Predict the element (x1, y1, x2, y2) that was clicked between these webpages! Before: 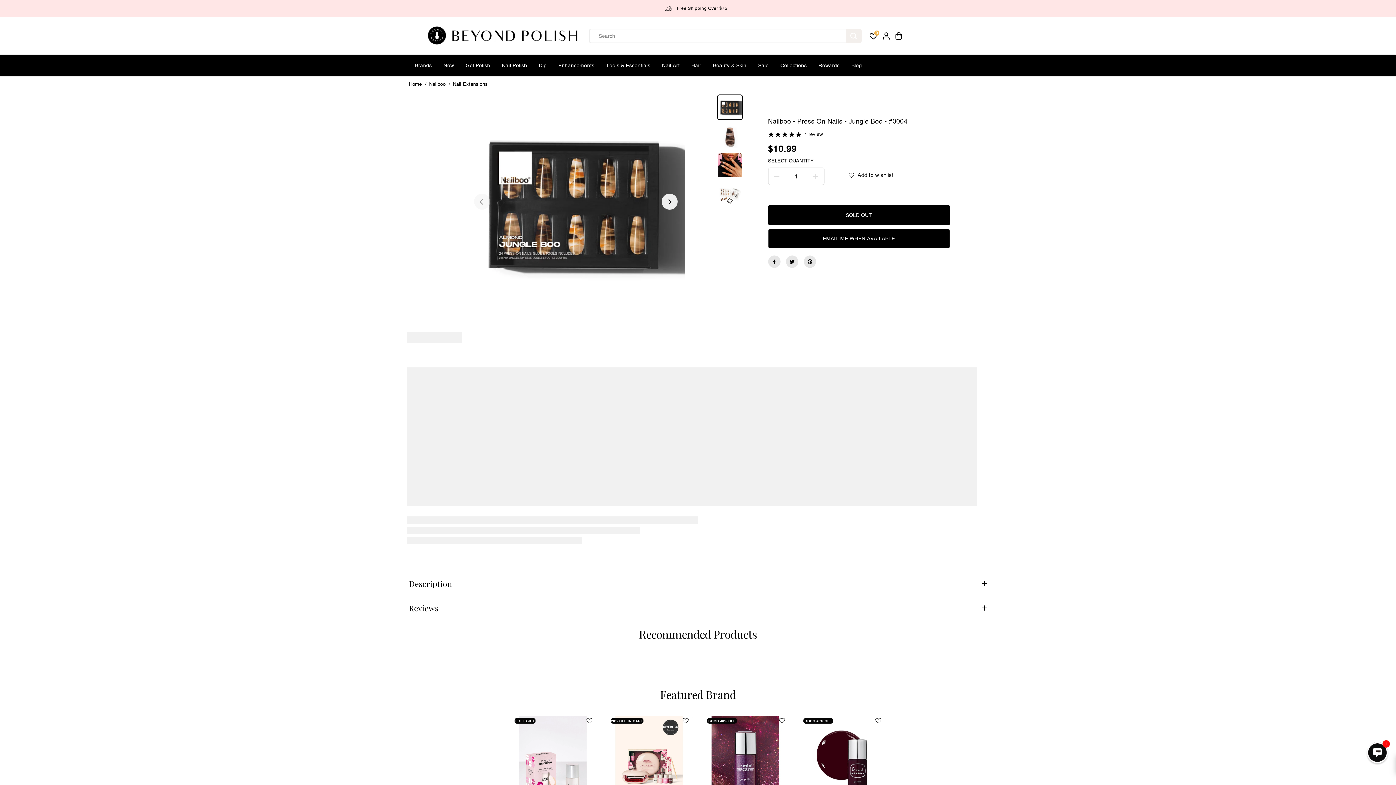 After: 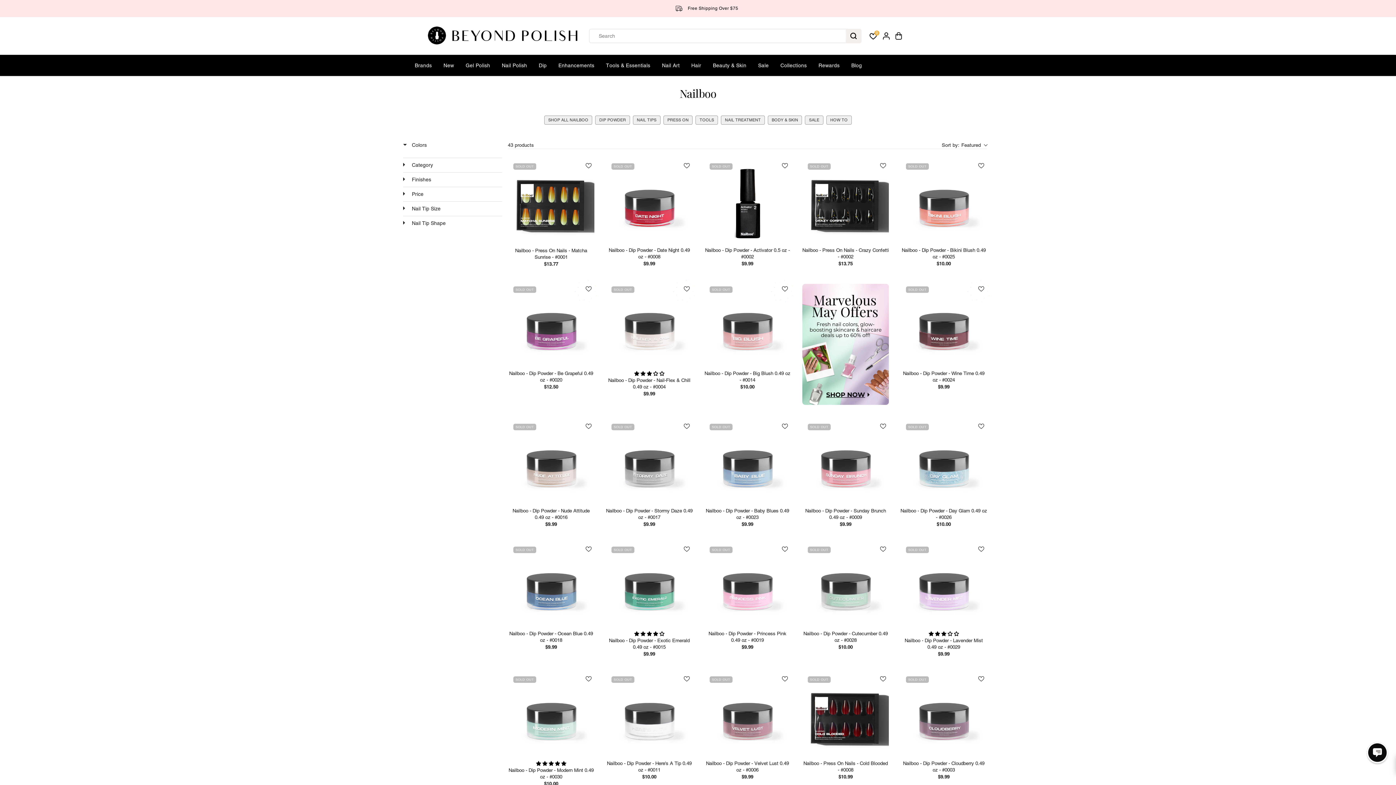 Action: bbox: (429, 78, 445, 90) label: Nailboo